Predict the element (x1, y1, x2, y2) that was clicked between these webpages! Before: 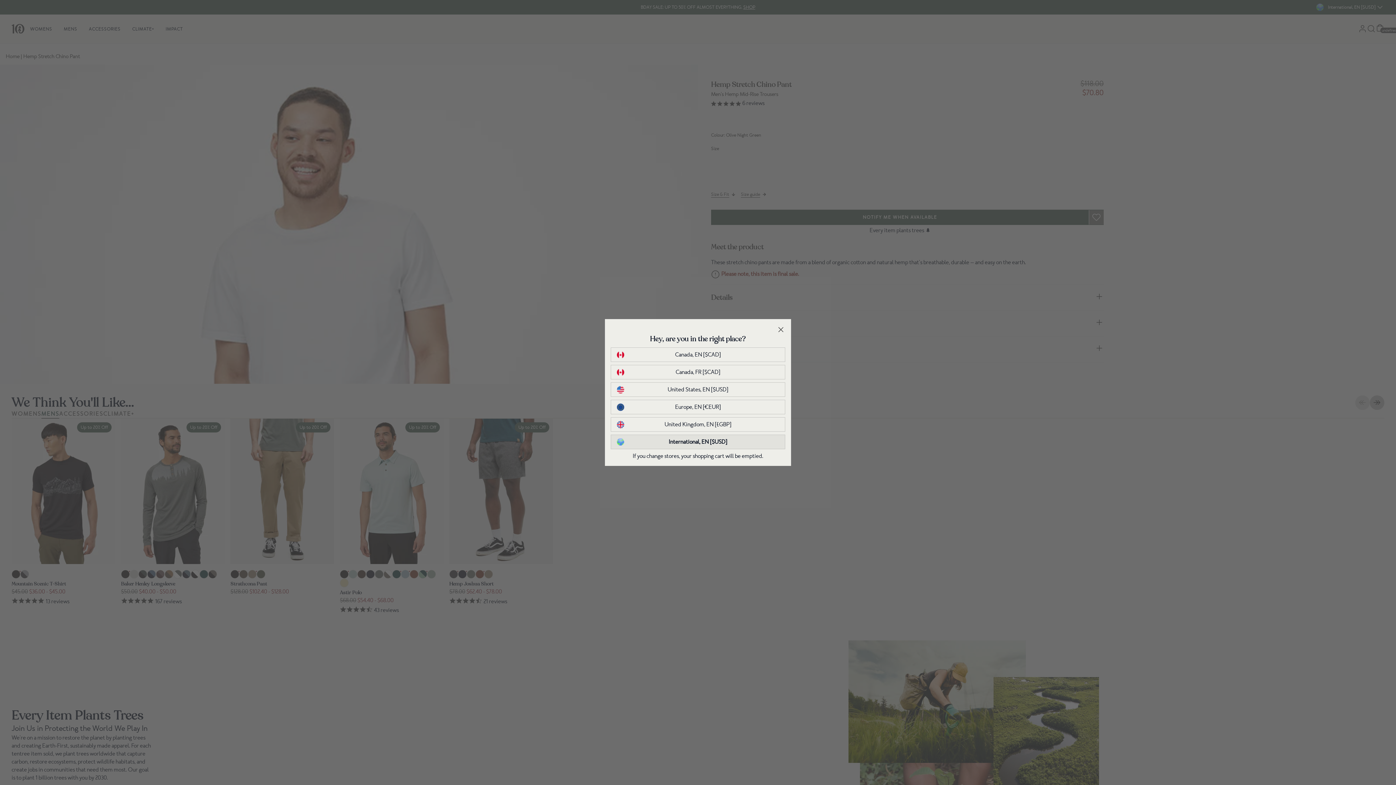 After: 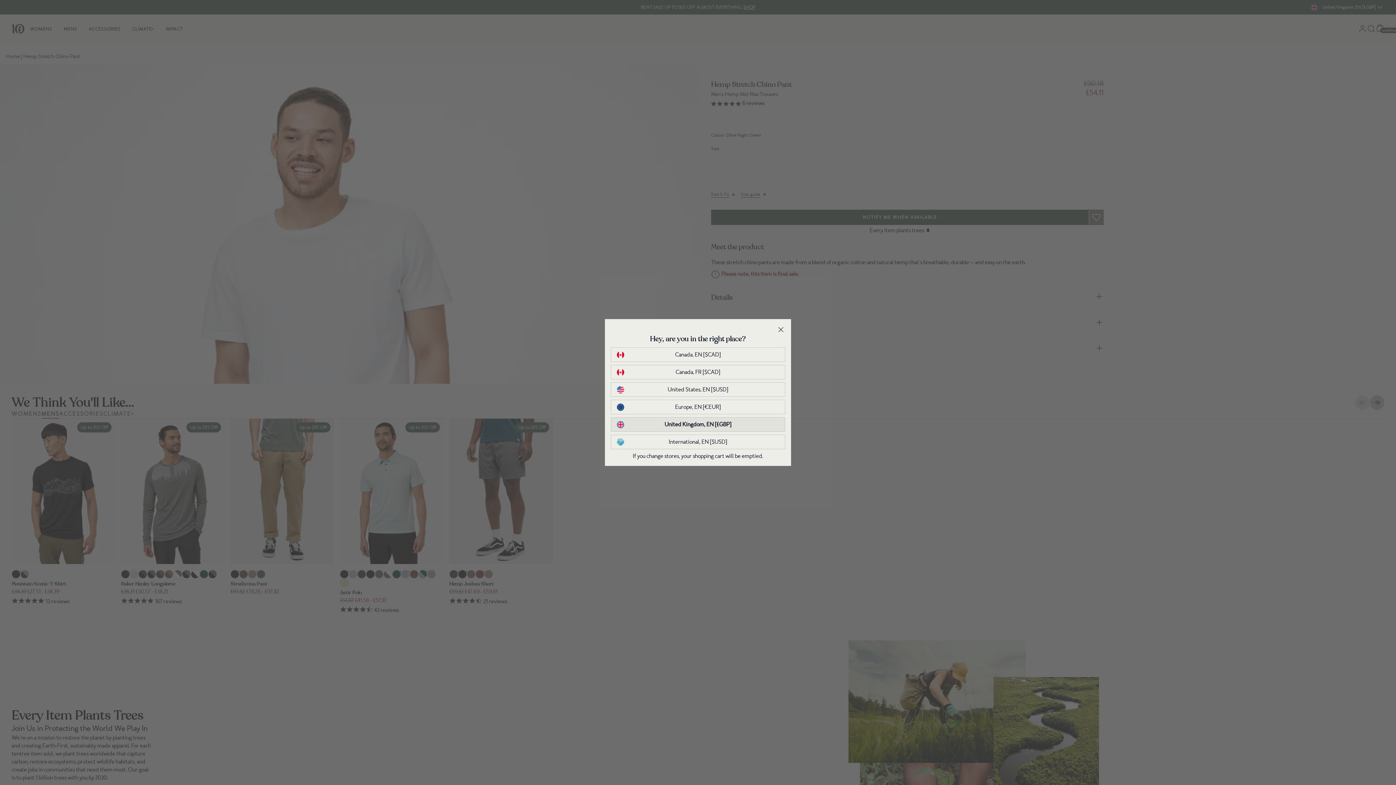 Action: bbox: (617, 420, 779, 428) label: United Kingdom, EN [£GBP]